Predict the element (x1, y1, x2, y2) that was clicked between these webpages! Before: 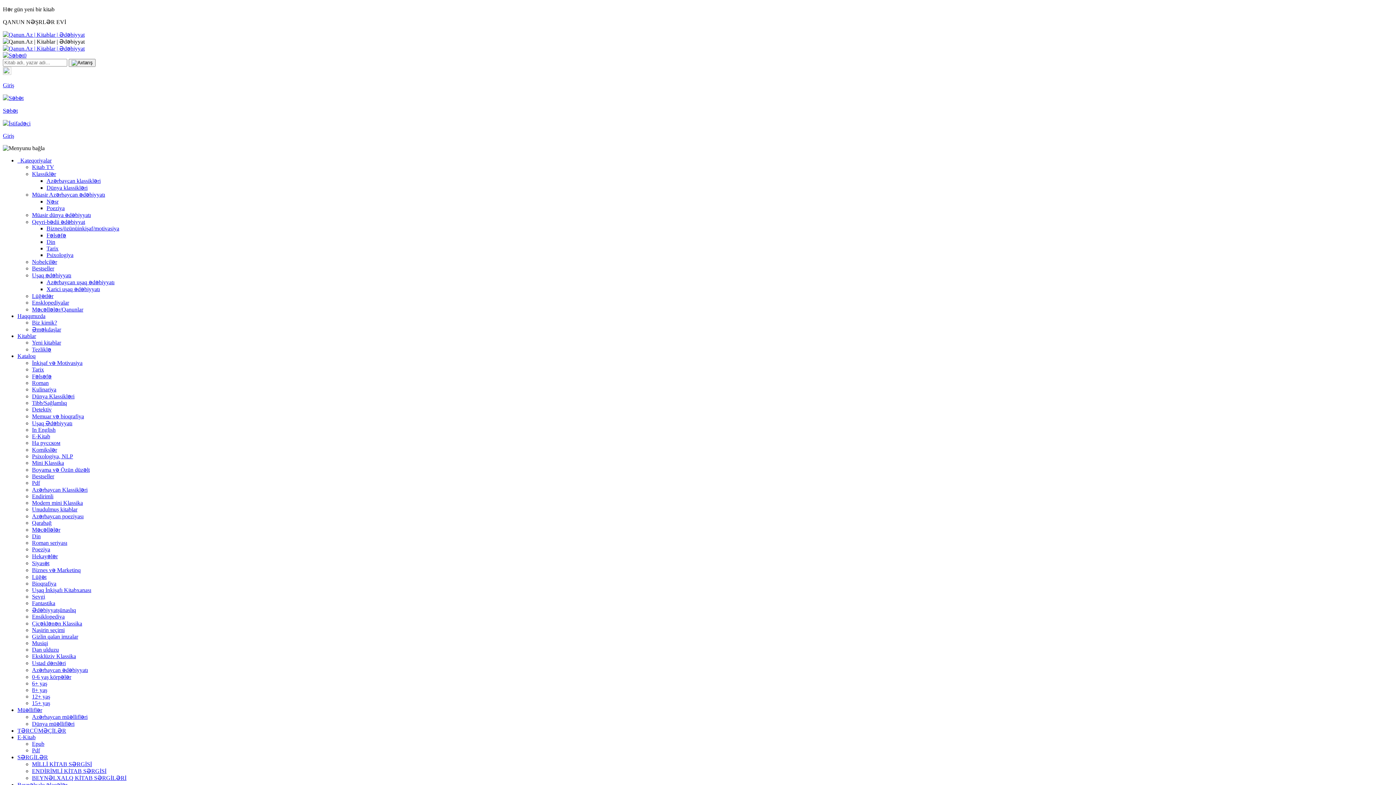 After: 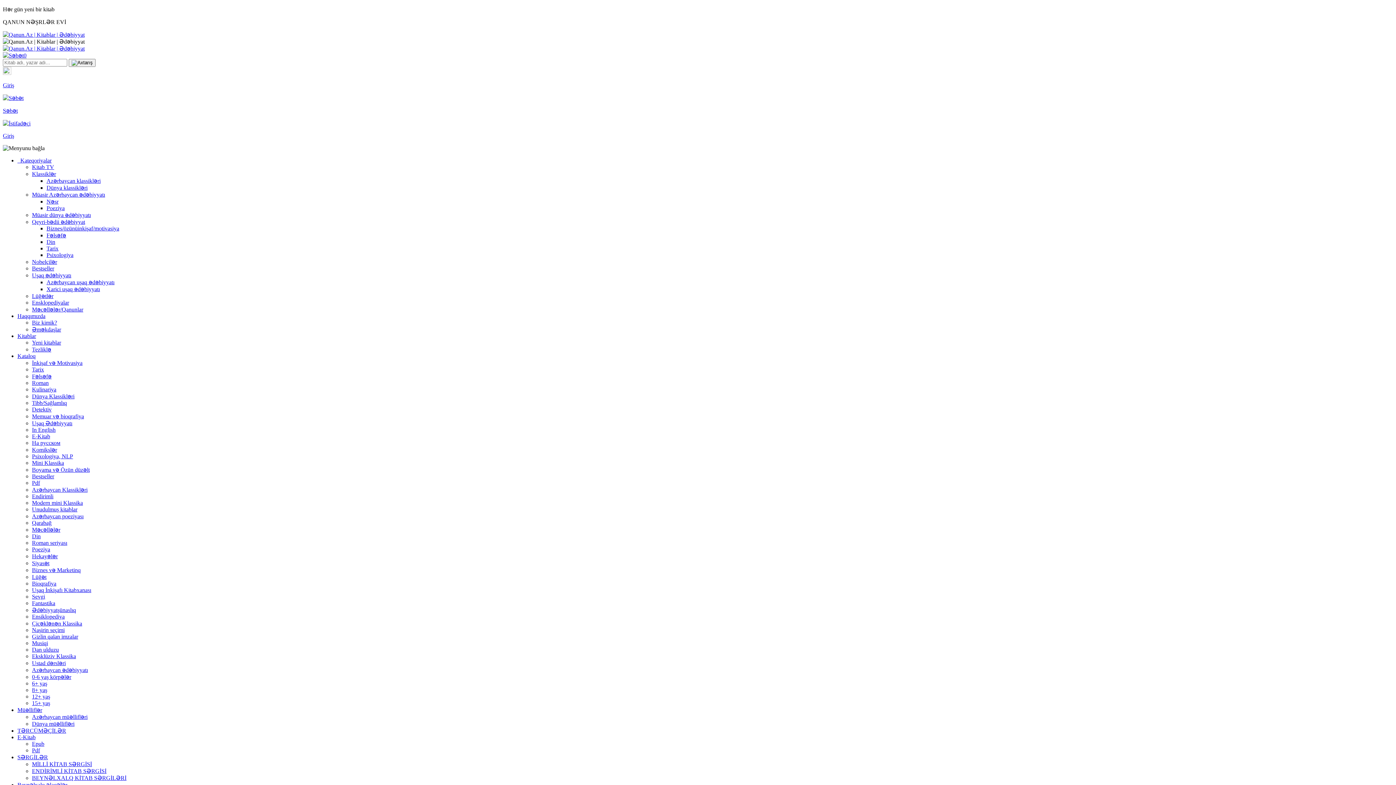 Action: bbox: (46, 184, 87, 190) label: Dünya klassikləri